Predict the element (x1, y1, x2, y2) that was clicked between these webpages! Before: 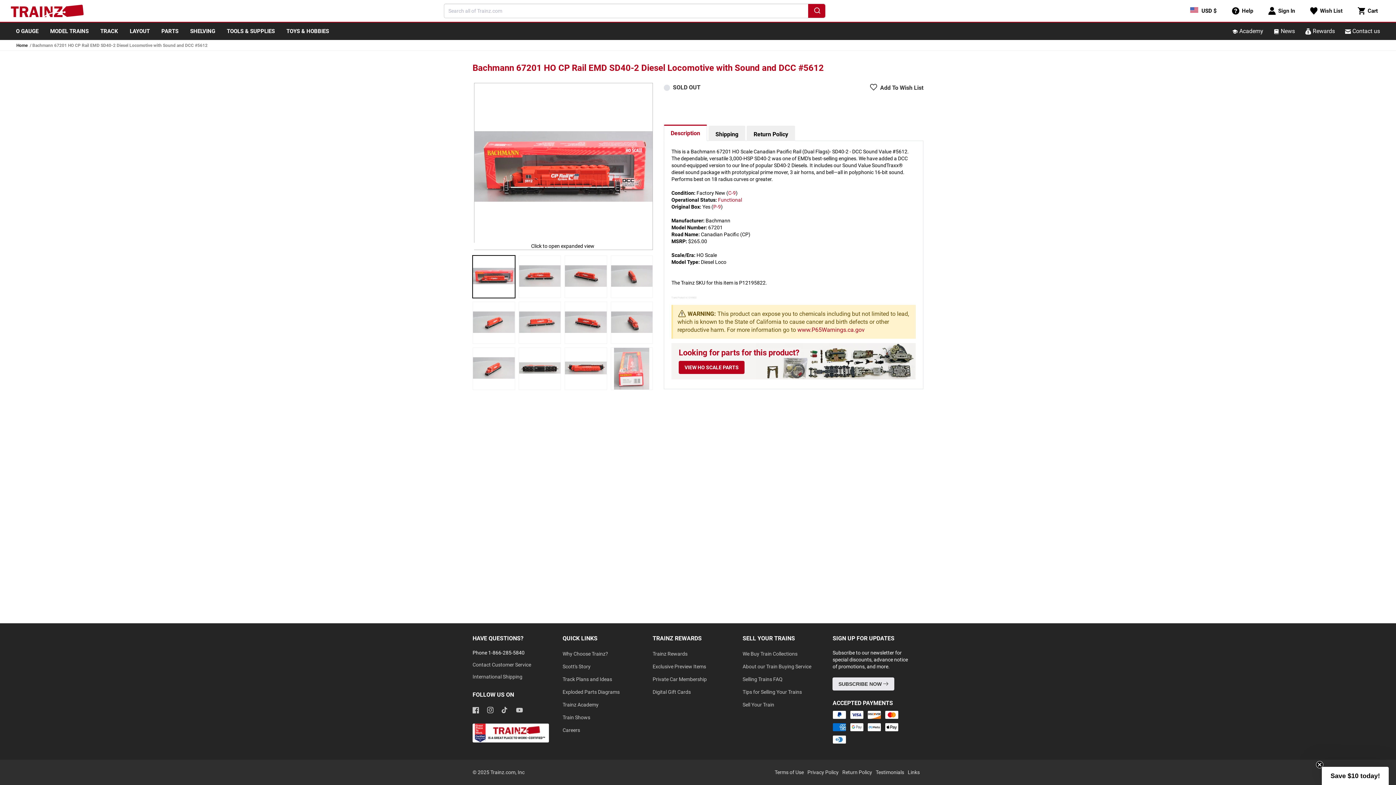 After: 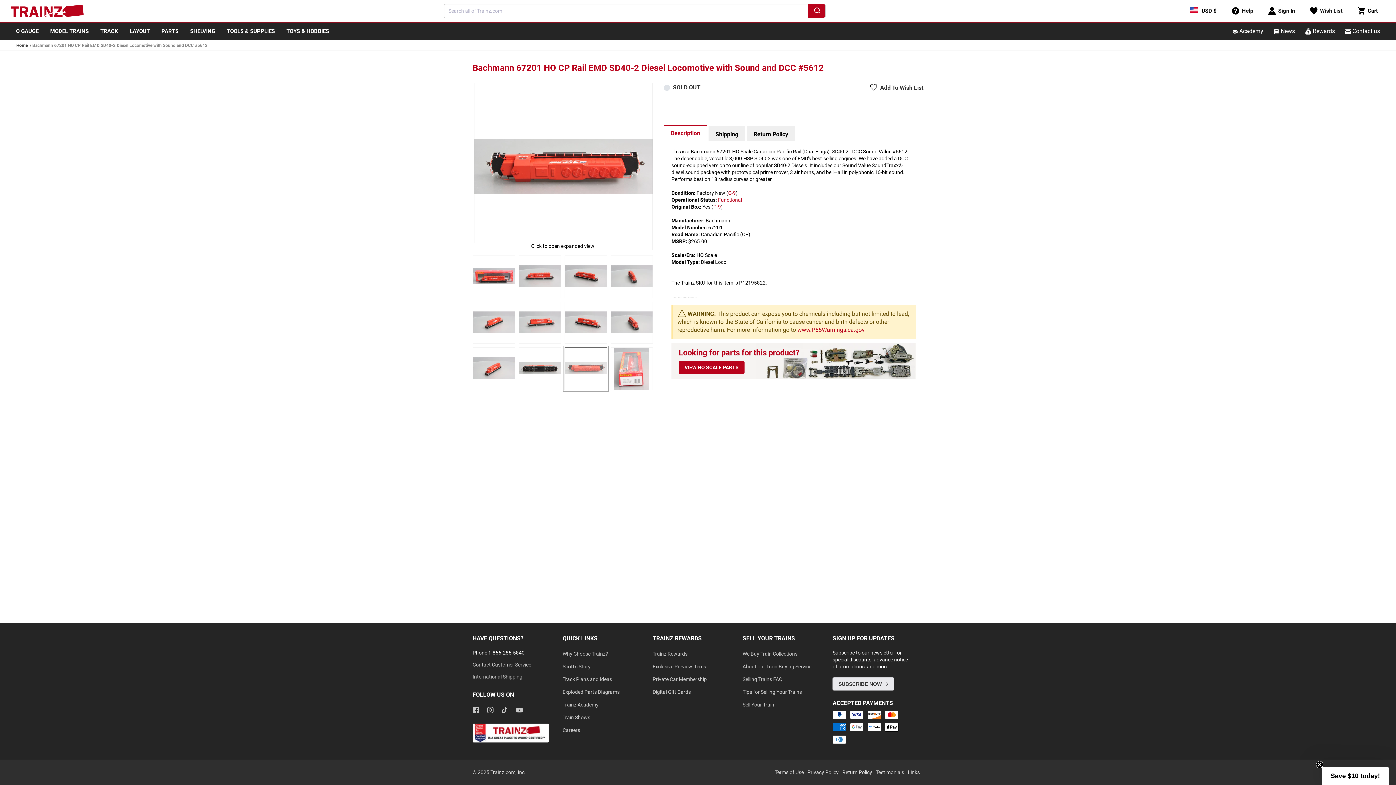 Action: bbox: (564, 347, 607, 390) label: Load image 11 in gallery view